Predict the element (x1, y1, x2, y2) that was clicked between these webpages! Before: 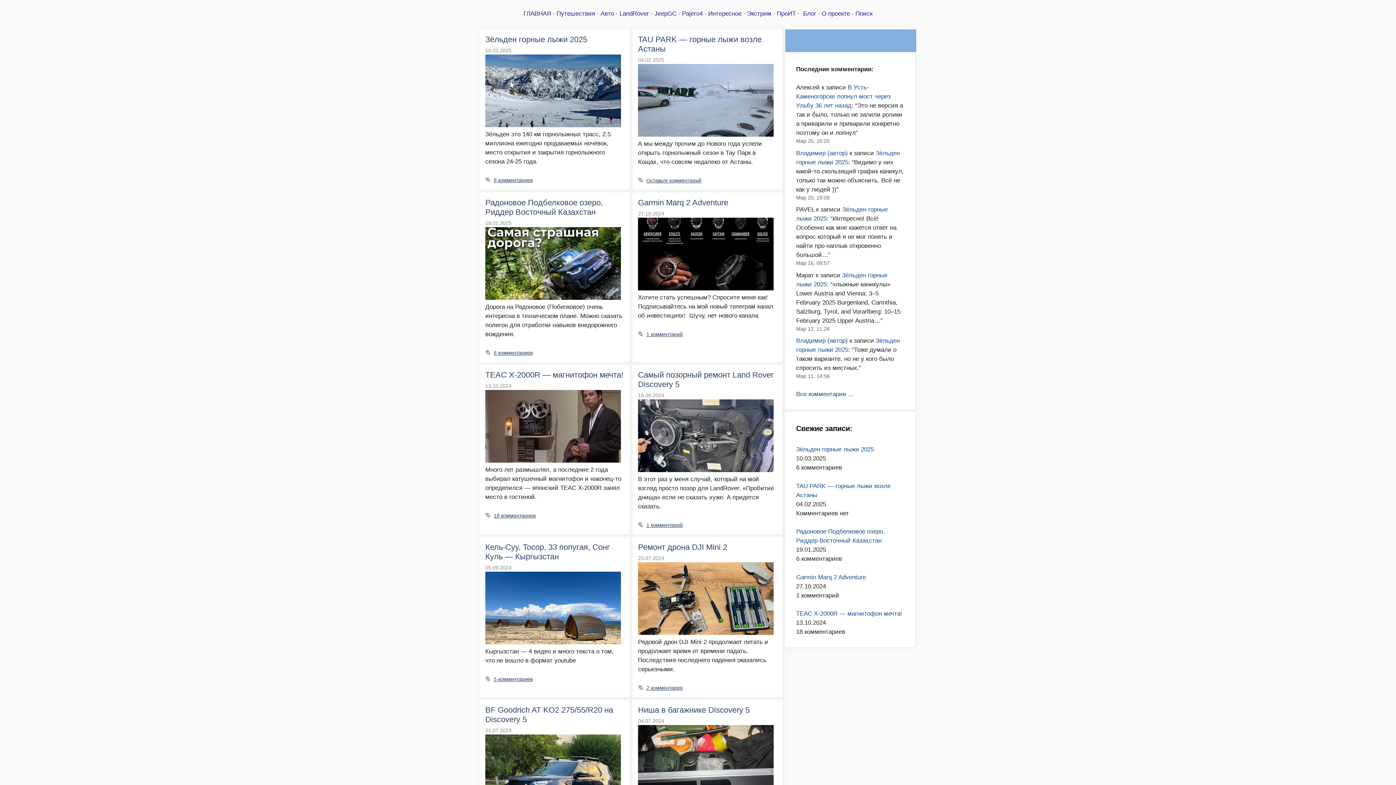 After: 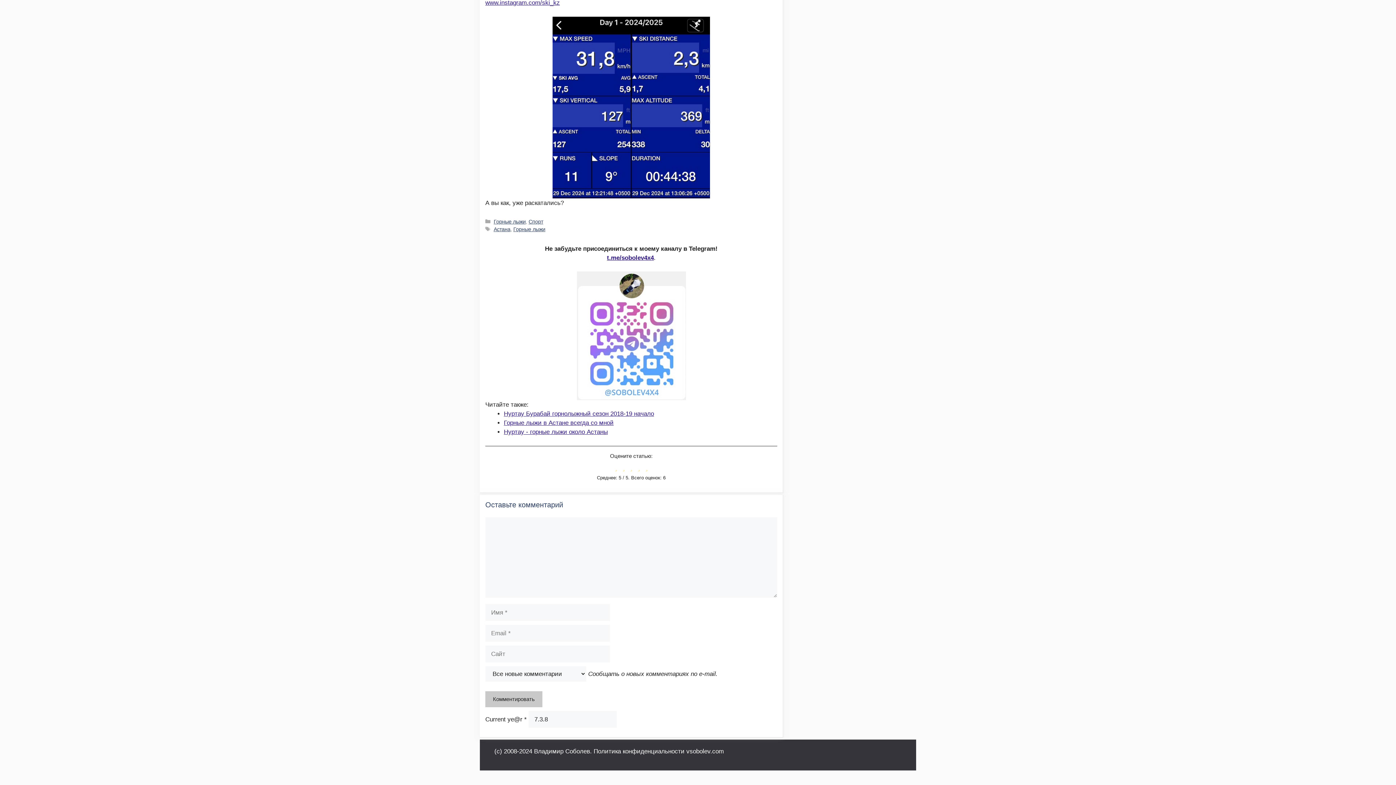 Action: bbox: (646, 177, 701, 183) label: Оставьте комментарий